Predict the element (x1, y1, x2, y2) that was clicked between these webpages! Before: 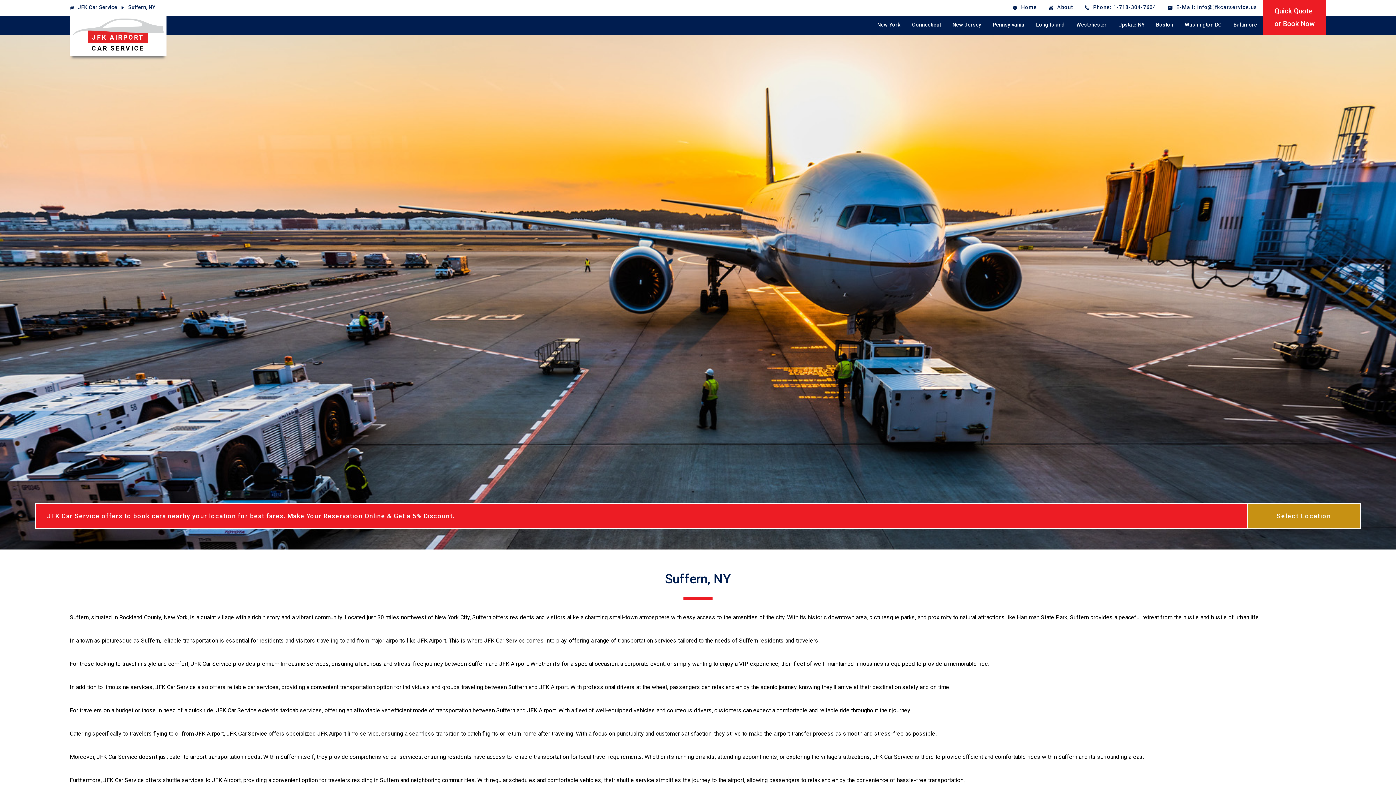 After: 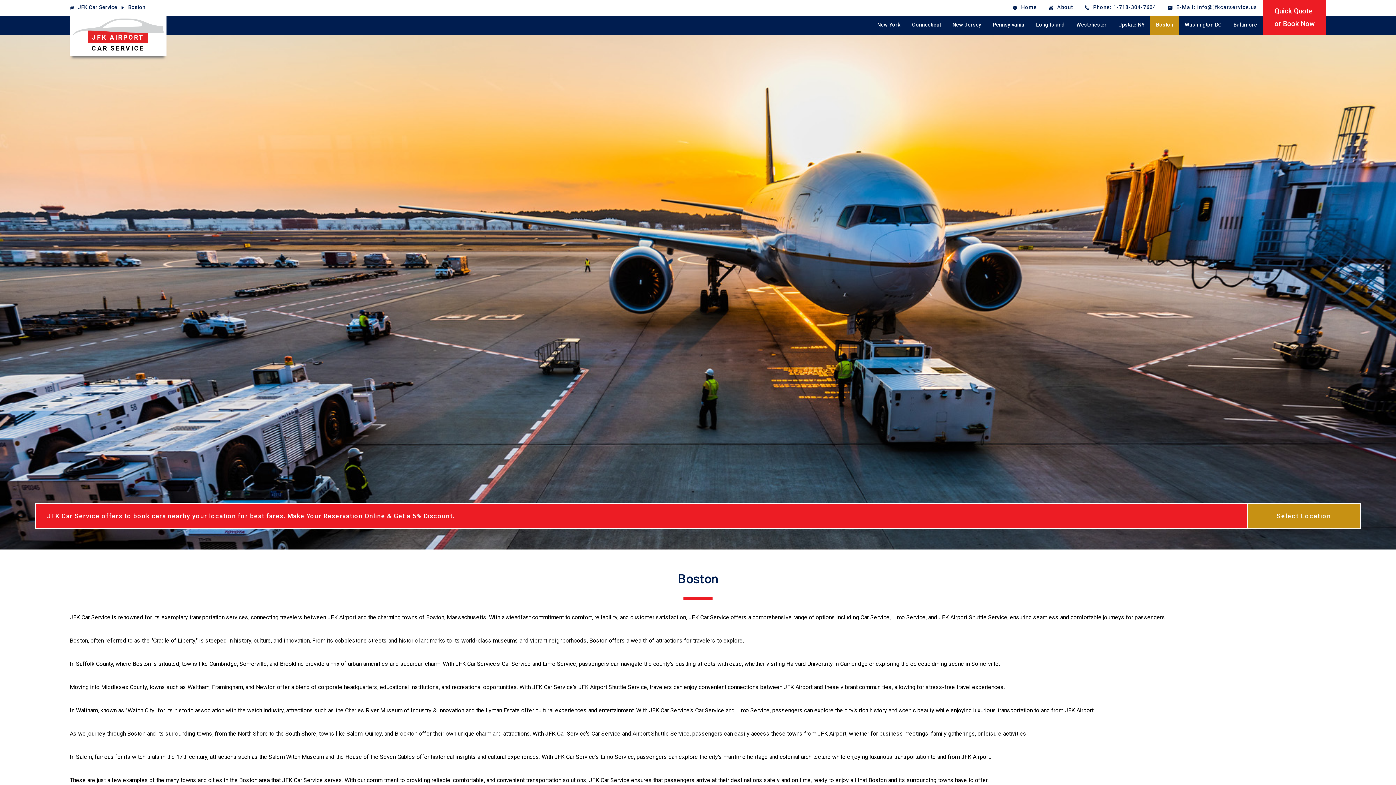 Action: label: Boston bbox: (1150, 15, 1179, 34)